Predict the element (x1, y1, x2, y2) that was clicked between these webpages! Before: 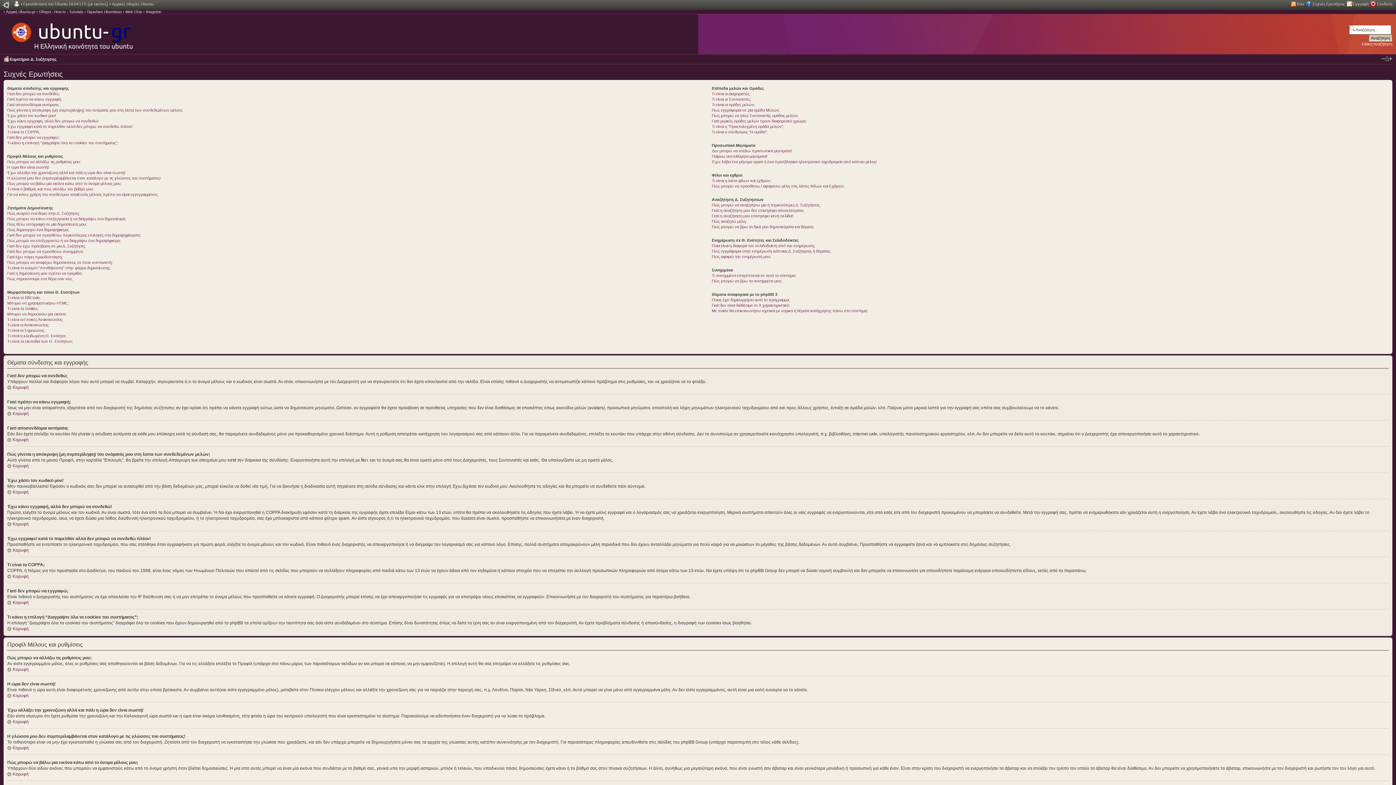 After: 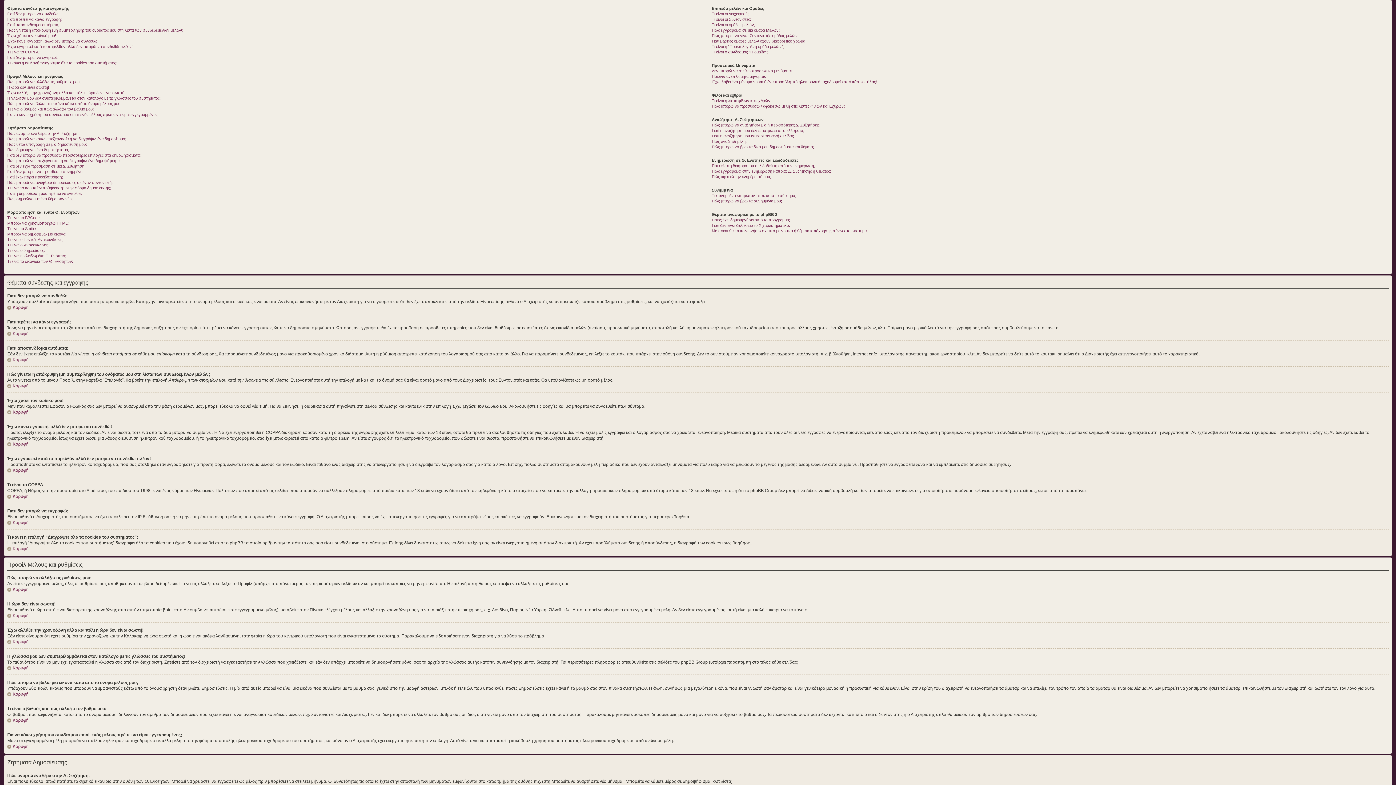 Action: bbox: (7, 626, 28, 631) label: Κορυφή